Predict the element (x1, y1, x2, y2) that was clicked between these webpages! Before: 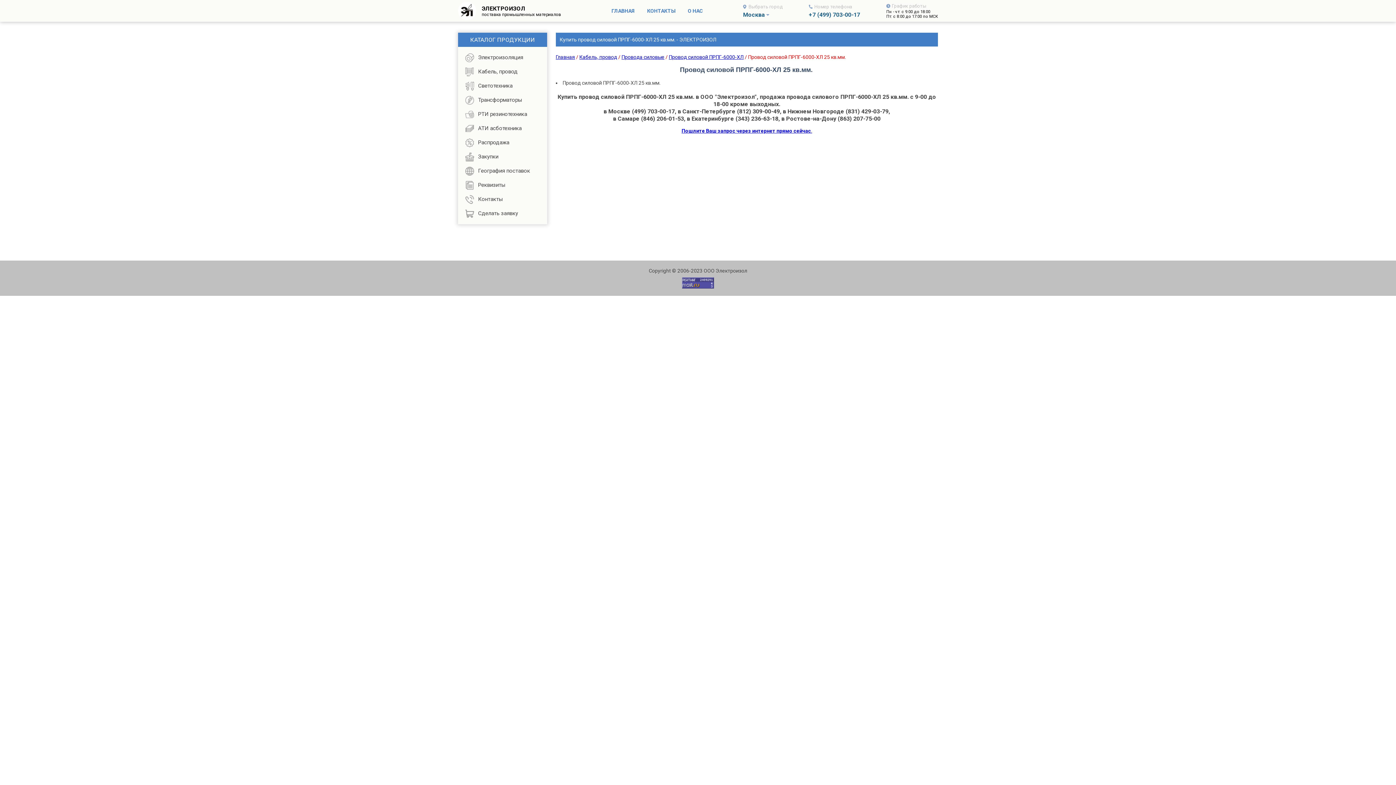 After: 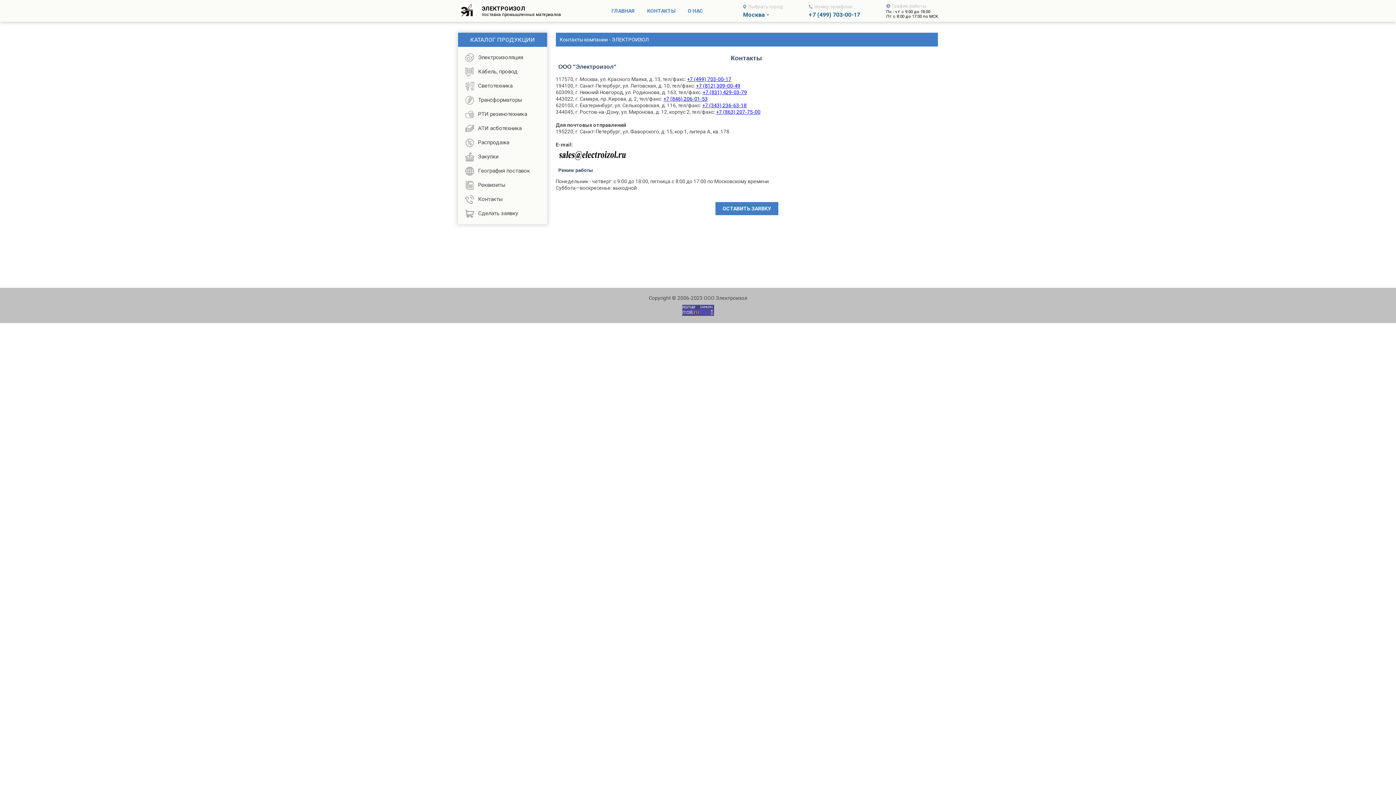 Action: label: Контакты bbox: (465, 192, 539, 206)